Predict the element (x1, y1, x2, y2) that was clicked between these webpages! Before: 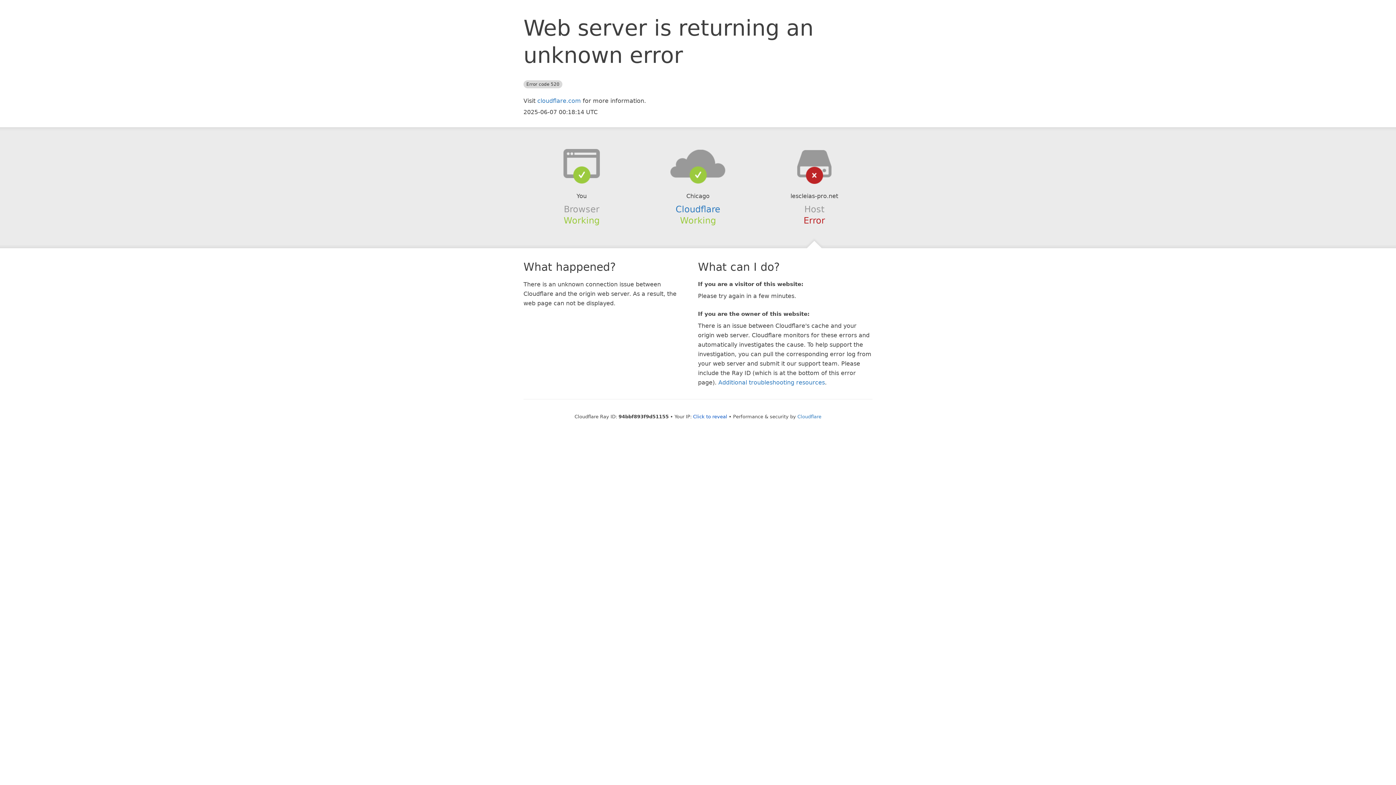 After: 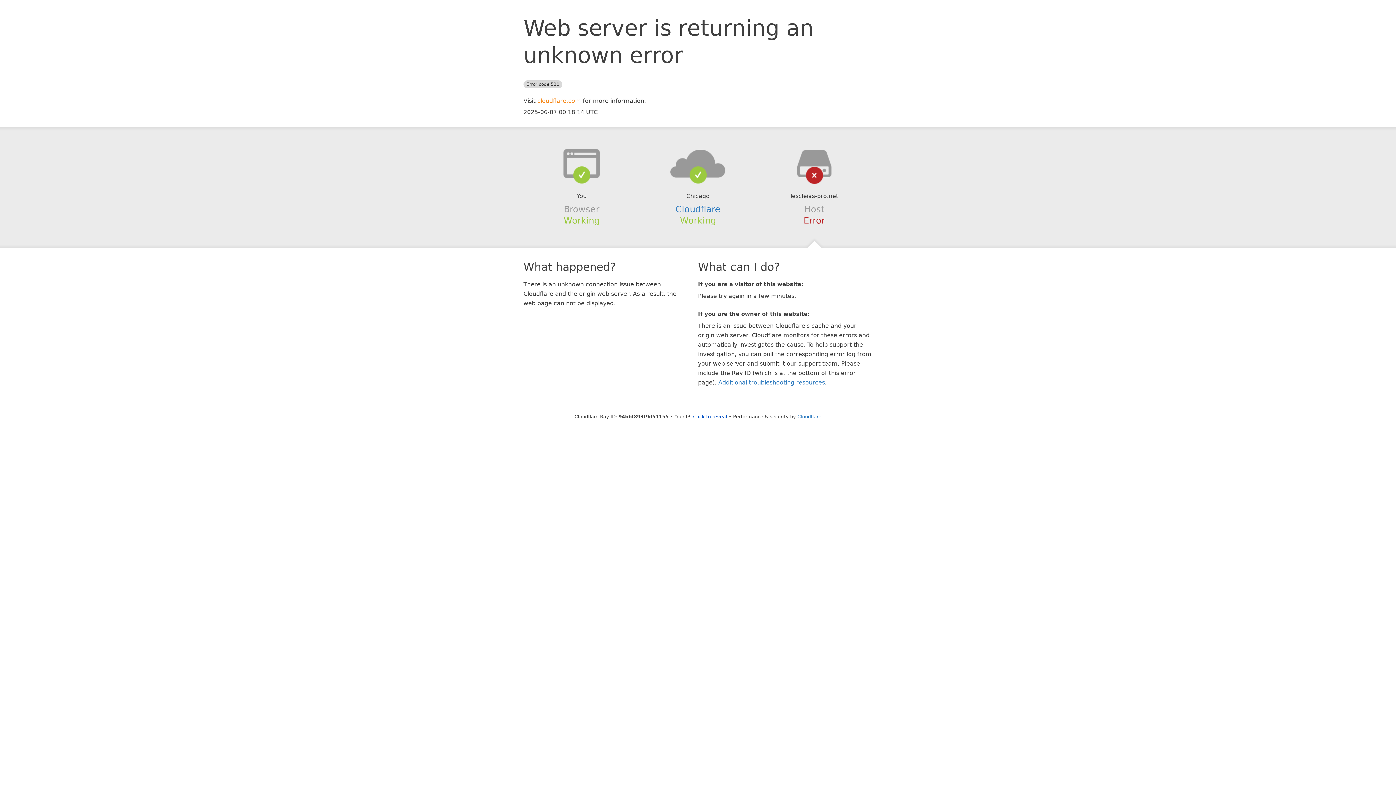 Action: label: cloudflare.com bbox: (537, 97, 581, 104)